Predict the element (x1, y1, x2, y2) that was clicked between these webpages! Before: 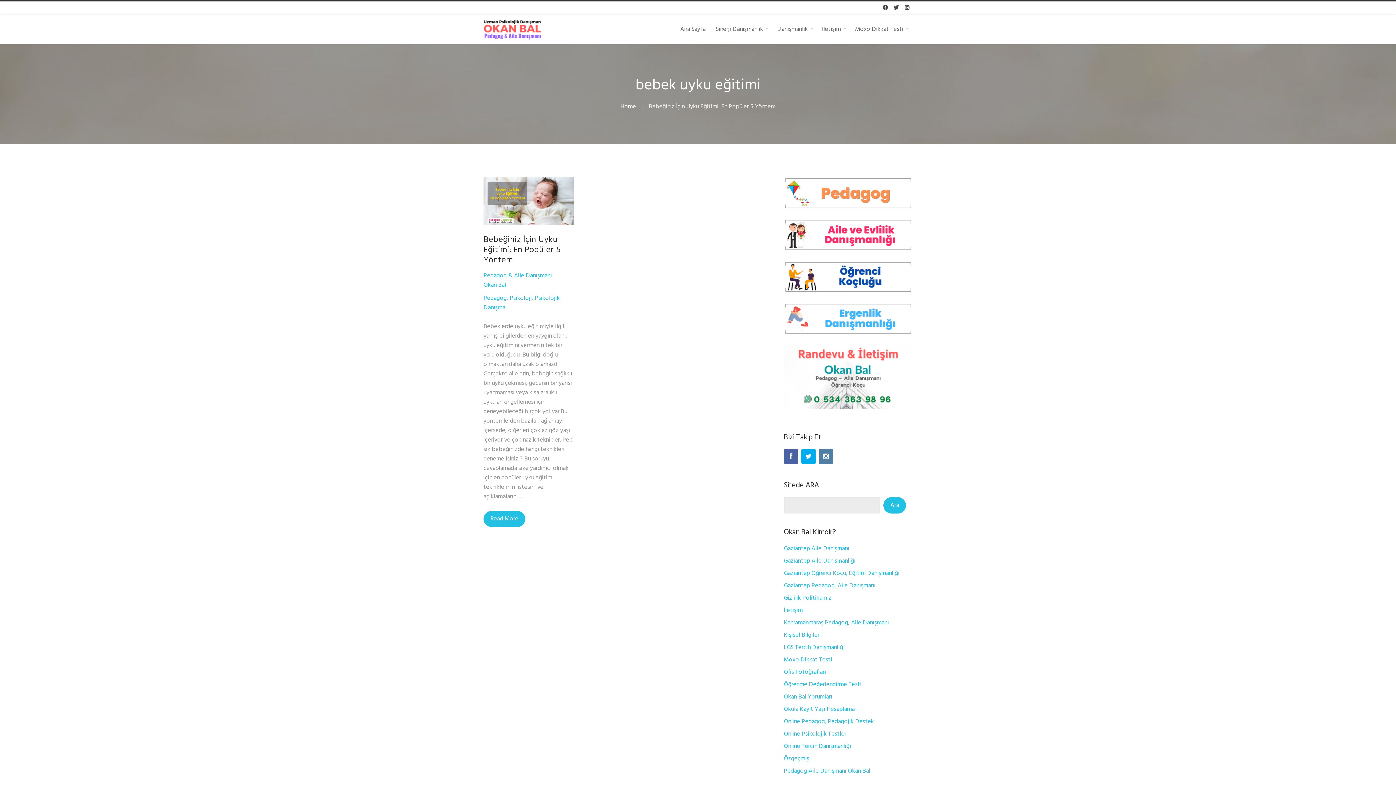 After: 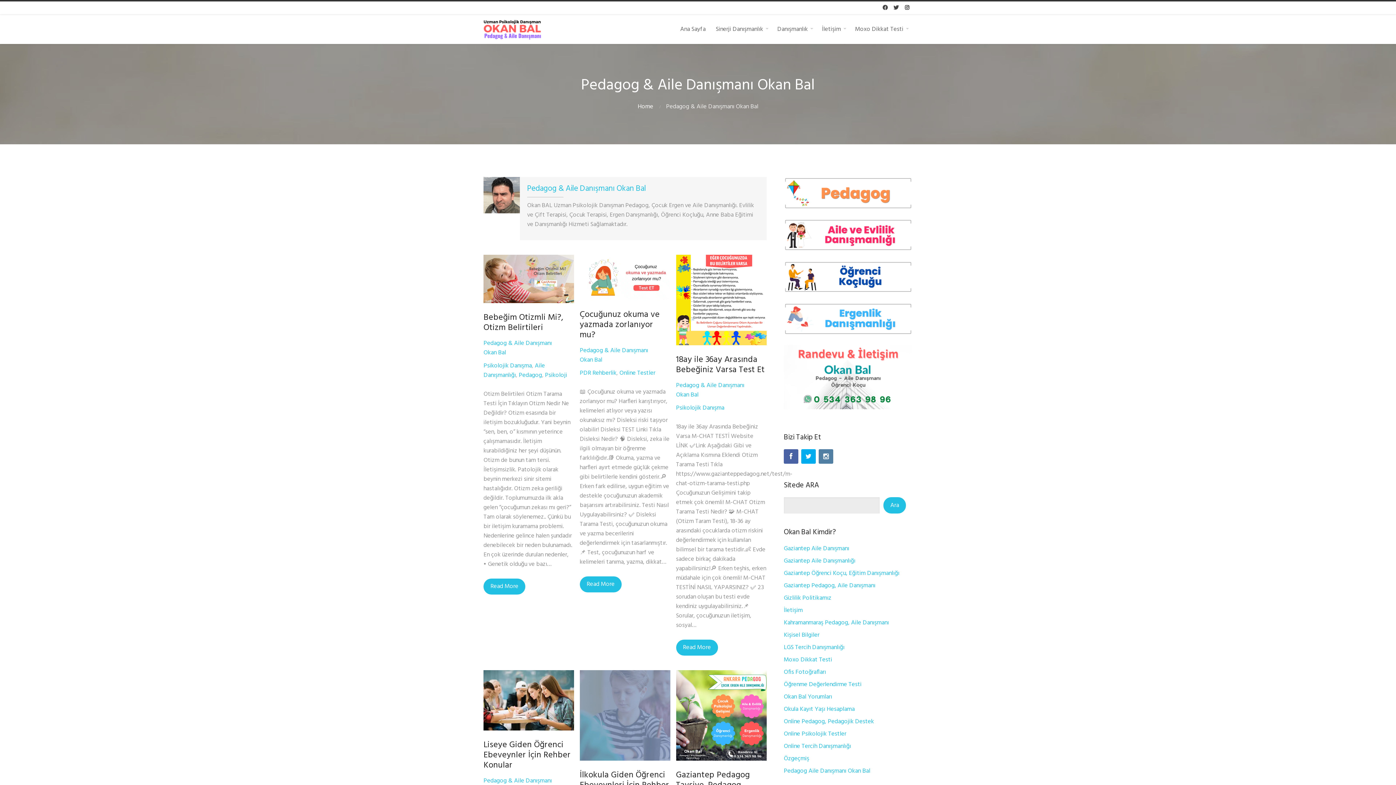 Action: label: Pedagog & Aile Danışmanı Okan Bal bbox: (483, 270, 552, 290)